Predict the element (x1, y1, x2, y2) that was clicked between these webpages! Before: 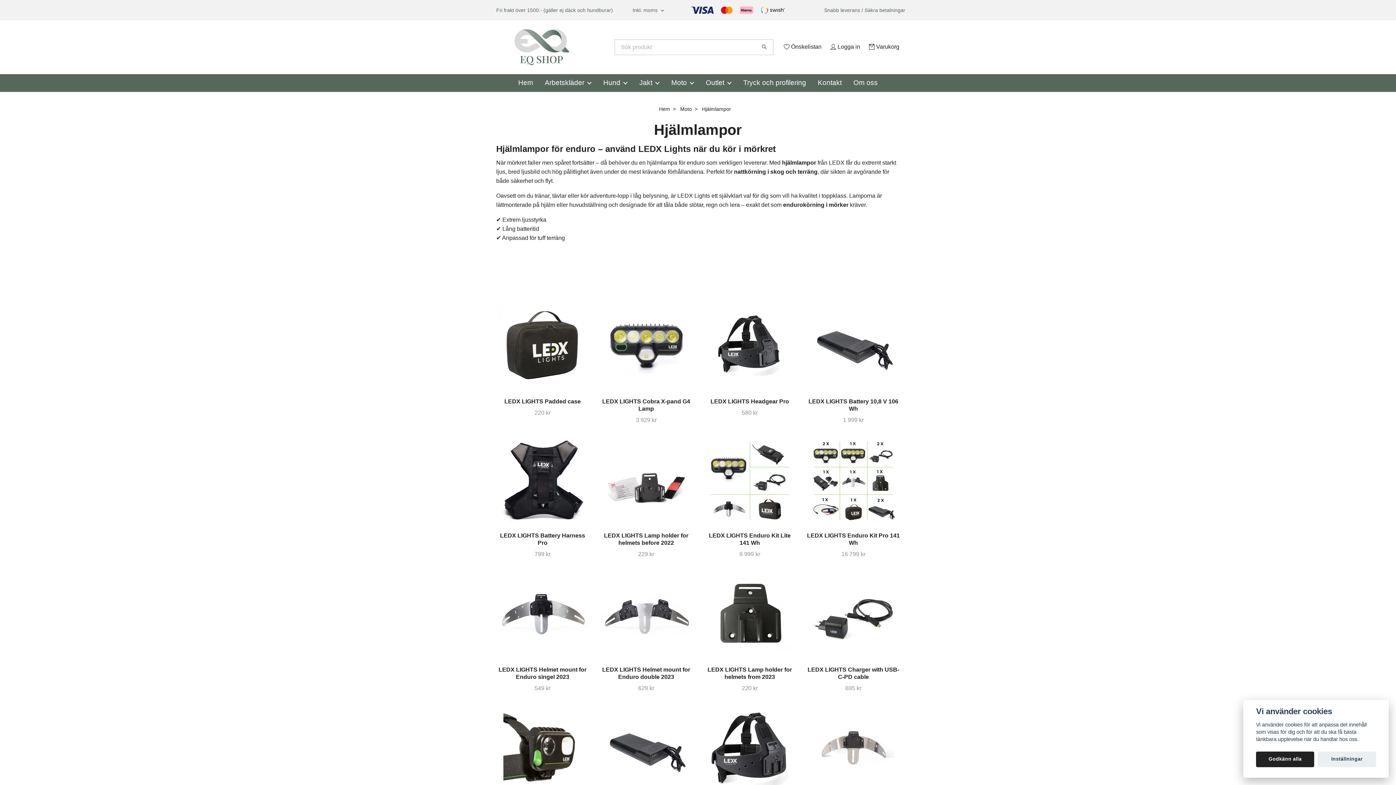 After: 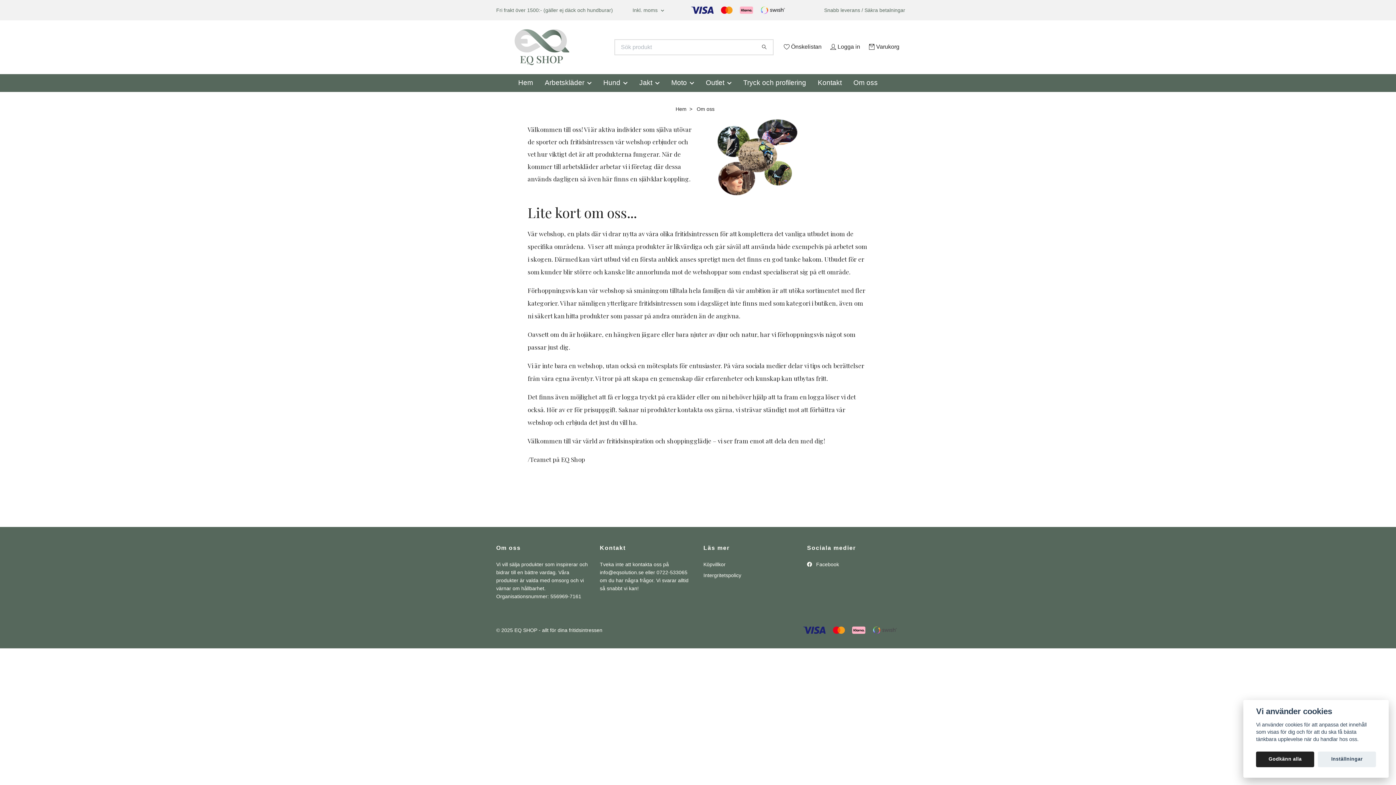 Action: bbox: (847, 77, 883, 88) label: Om oss